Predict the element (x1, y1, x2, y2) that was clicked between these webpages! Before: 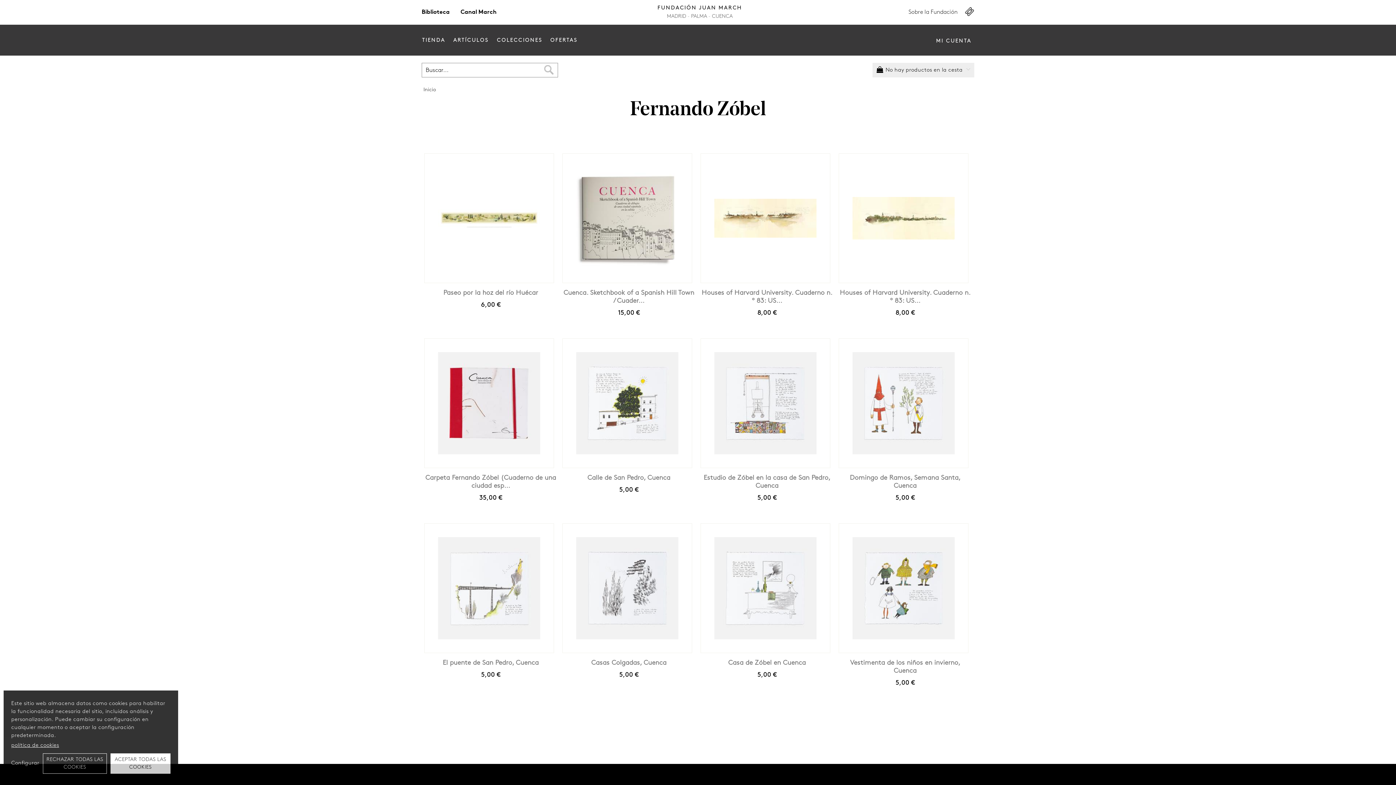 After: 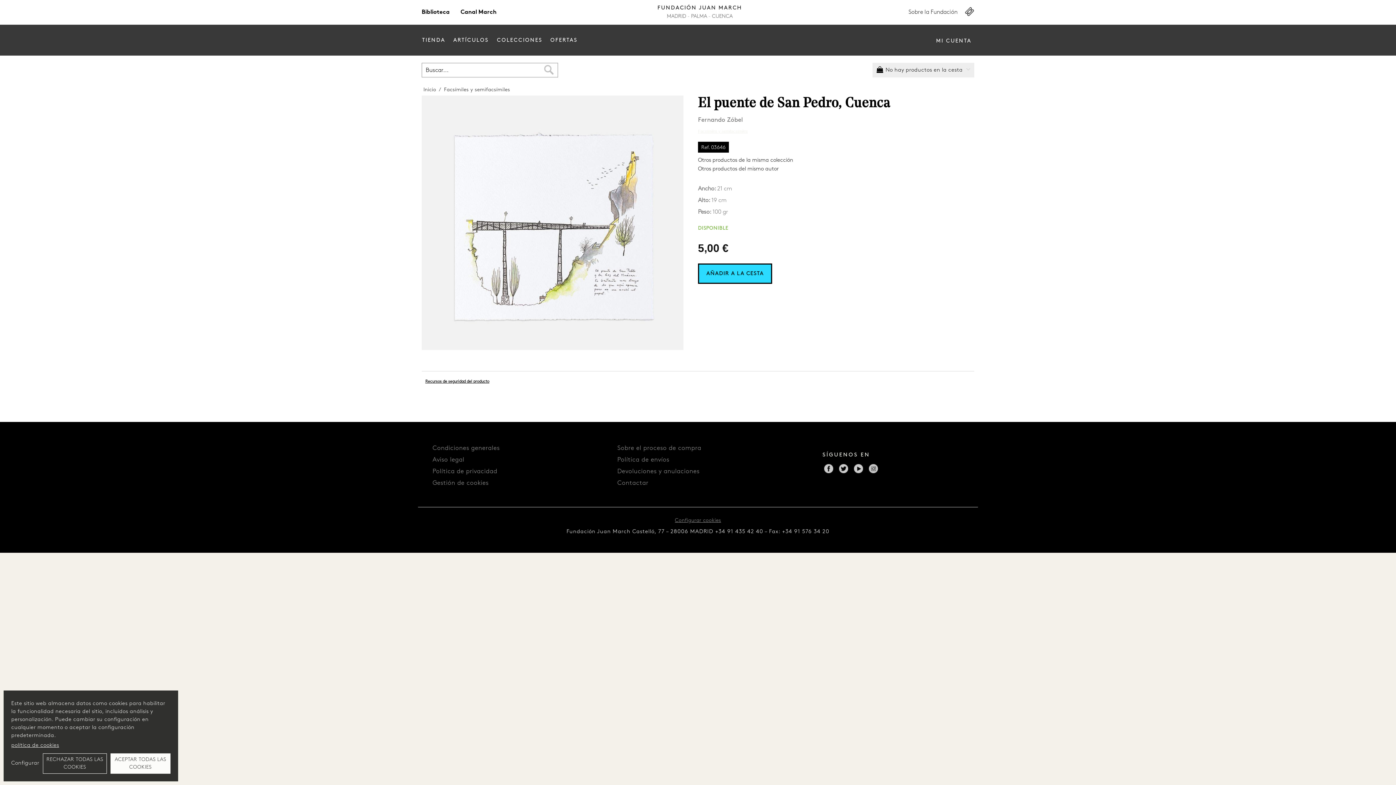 Action: bbox: (424, 524, 553, 653)